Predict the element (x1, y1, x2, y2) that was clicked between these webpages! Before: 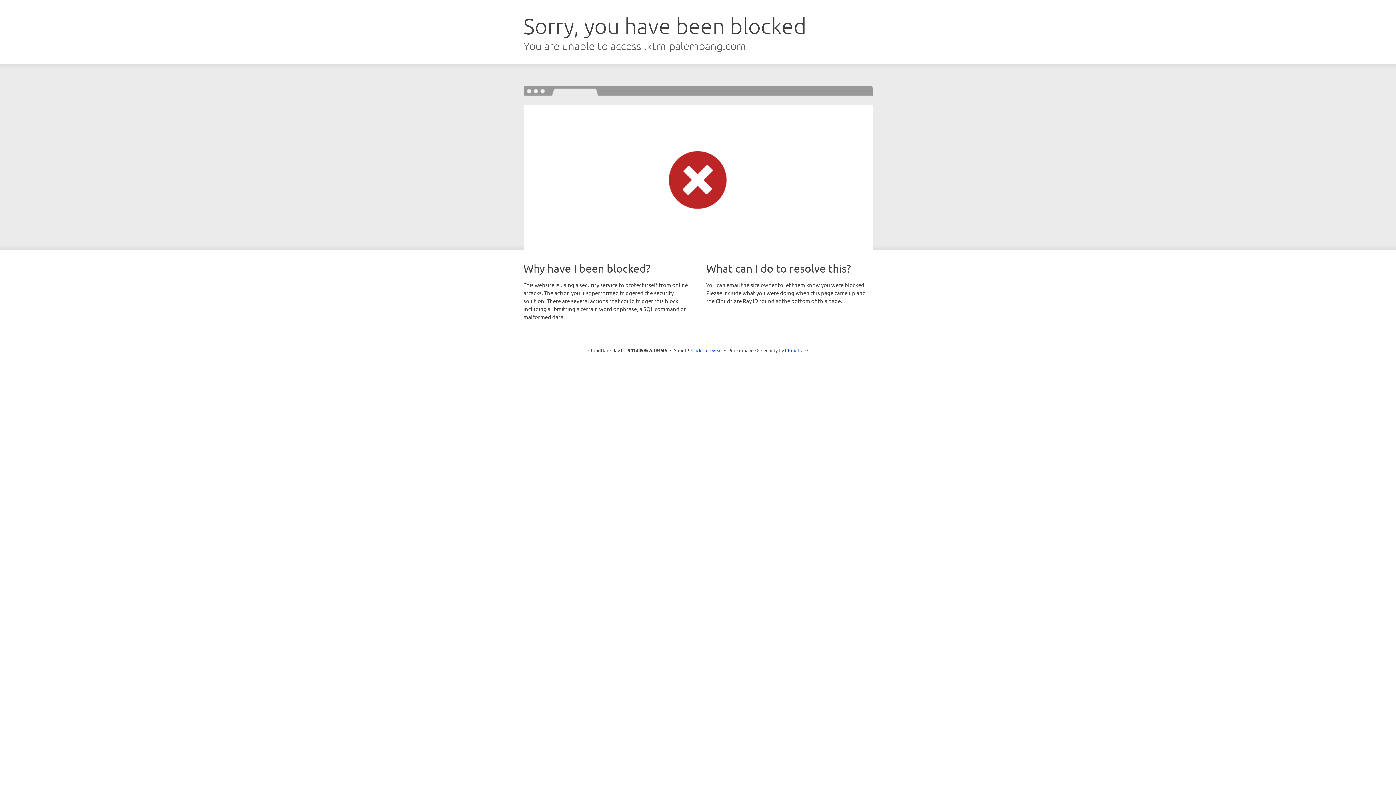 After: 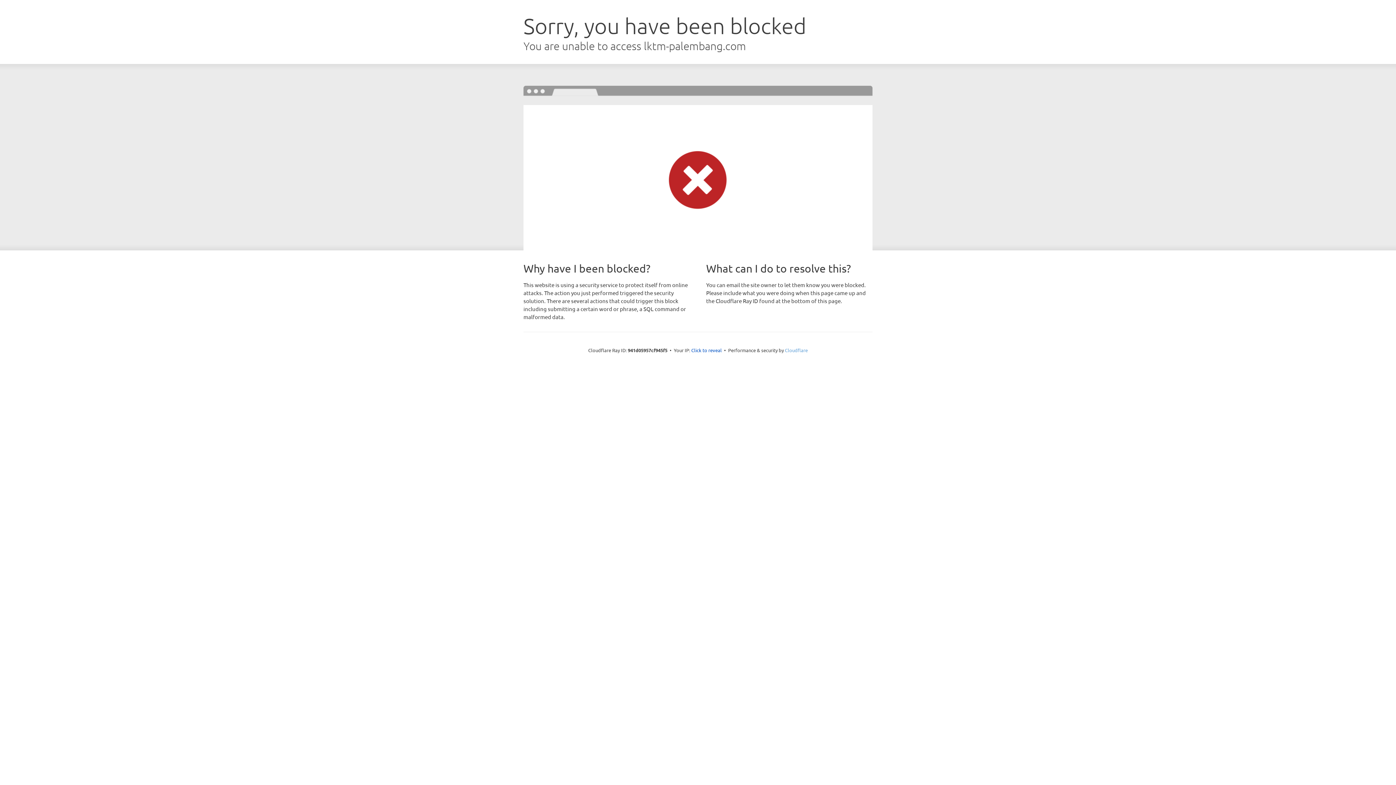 Action: bbox: (785, 347, 808, 353) label: Cloudflare